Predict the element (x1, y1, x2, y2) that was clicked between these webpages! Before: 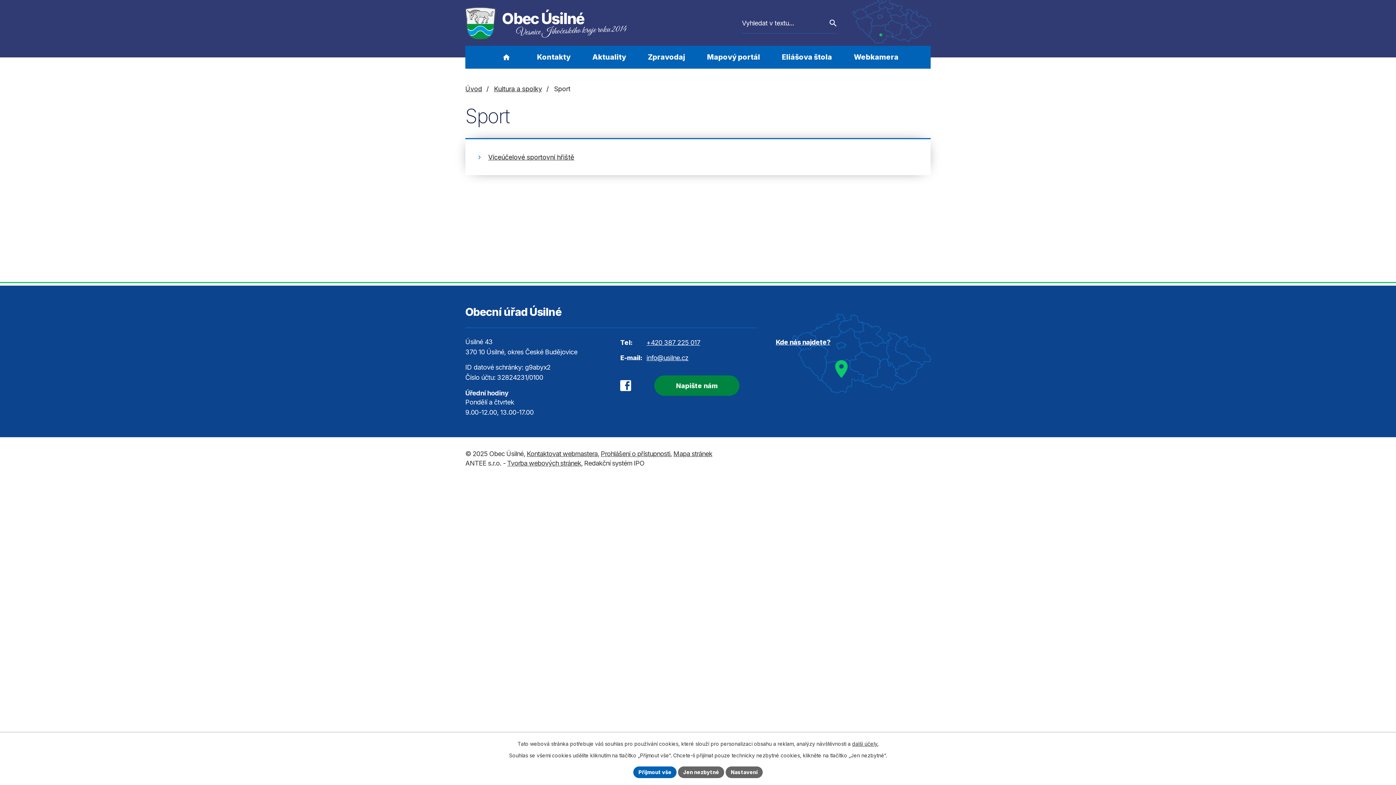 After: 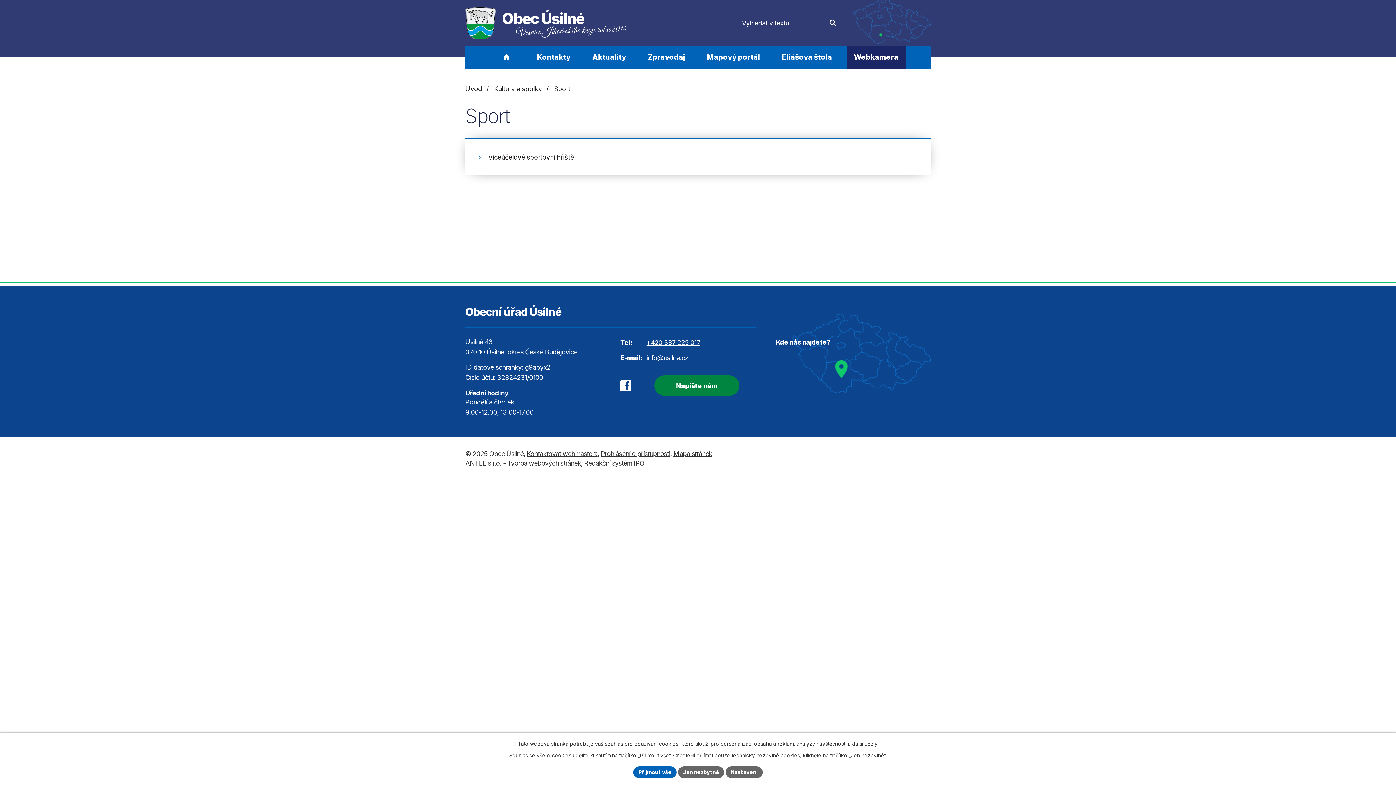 Action: label: Webkamera bbox: (846, 45, 906, 68)